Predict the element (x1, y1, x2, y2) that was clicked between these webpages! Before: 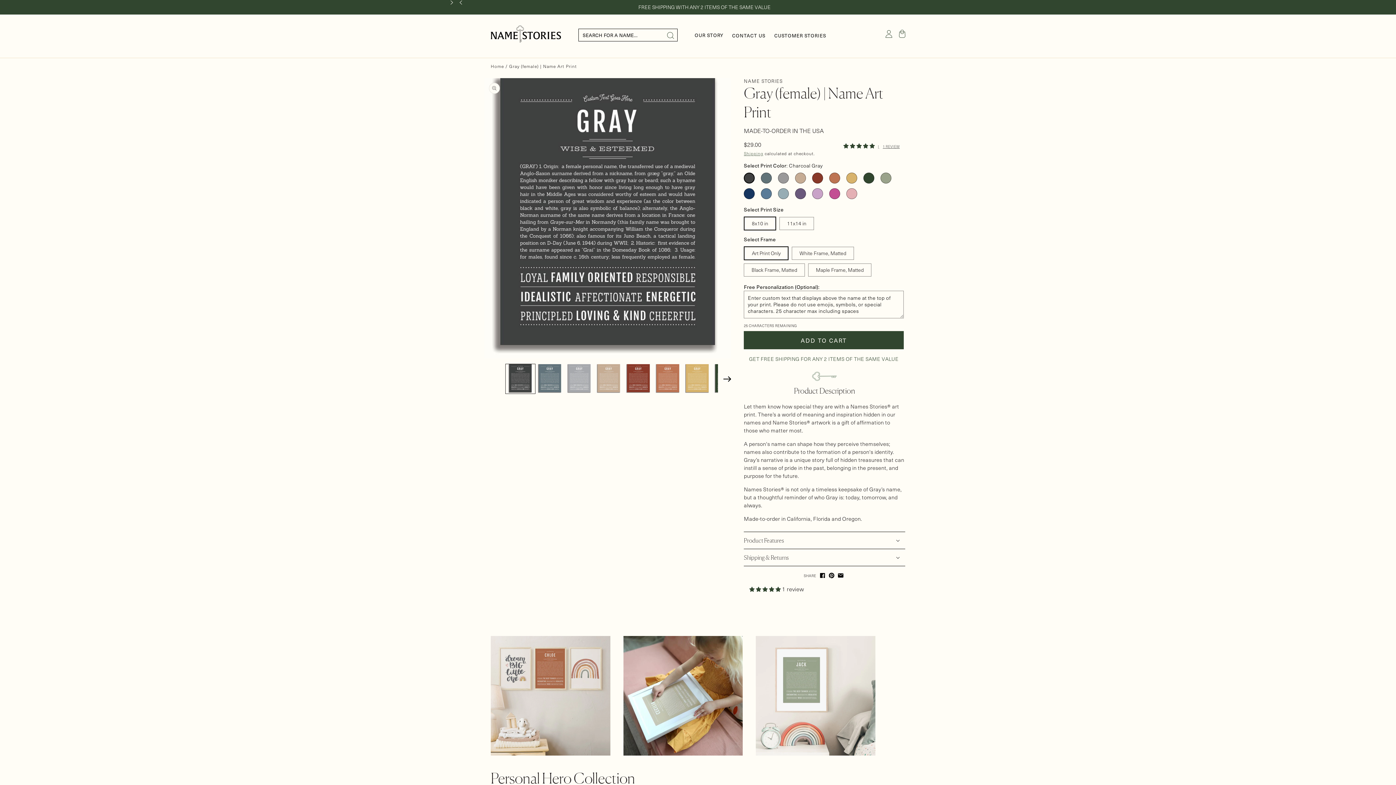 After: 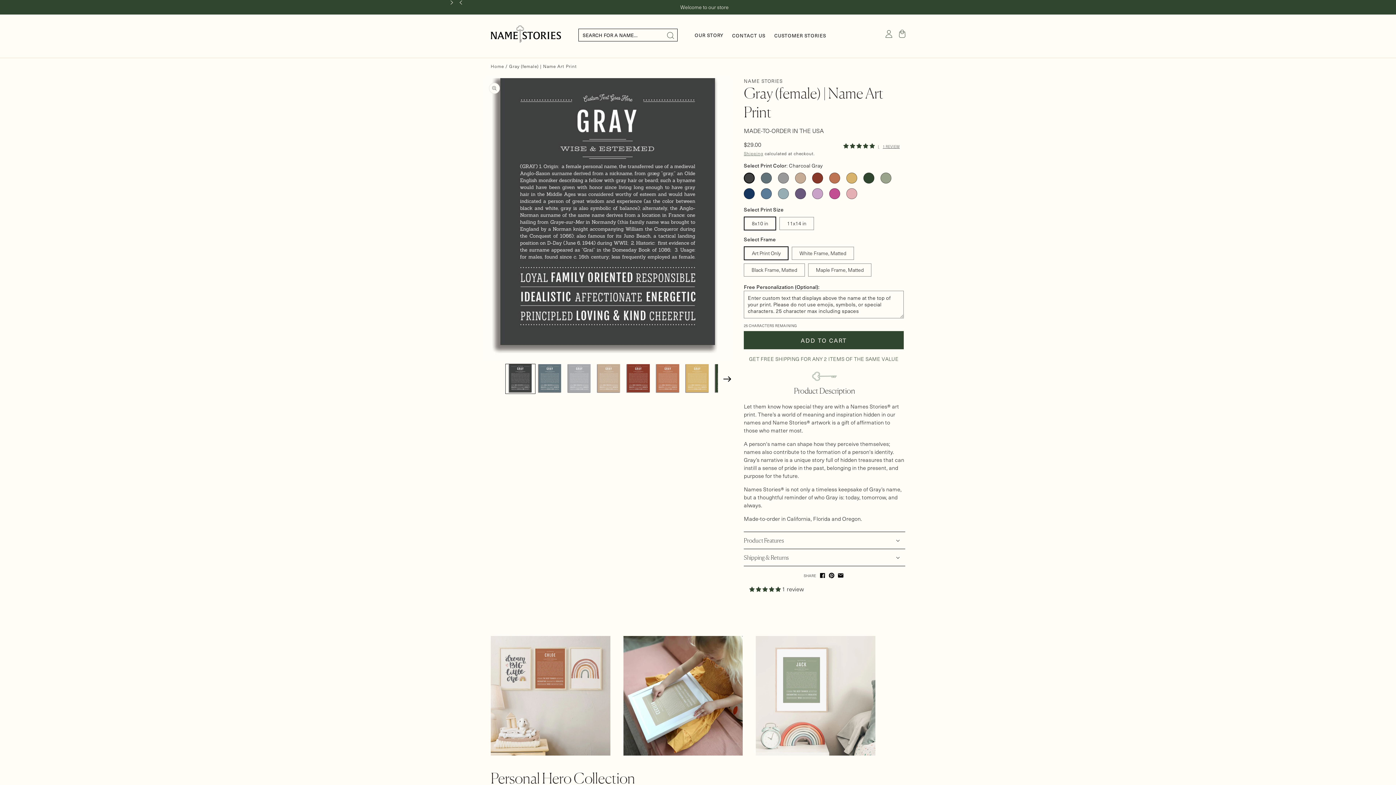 Action: label: Slide left bbox: (452, 0, 468, 5)